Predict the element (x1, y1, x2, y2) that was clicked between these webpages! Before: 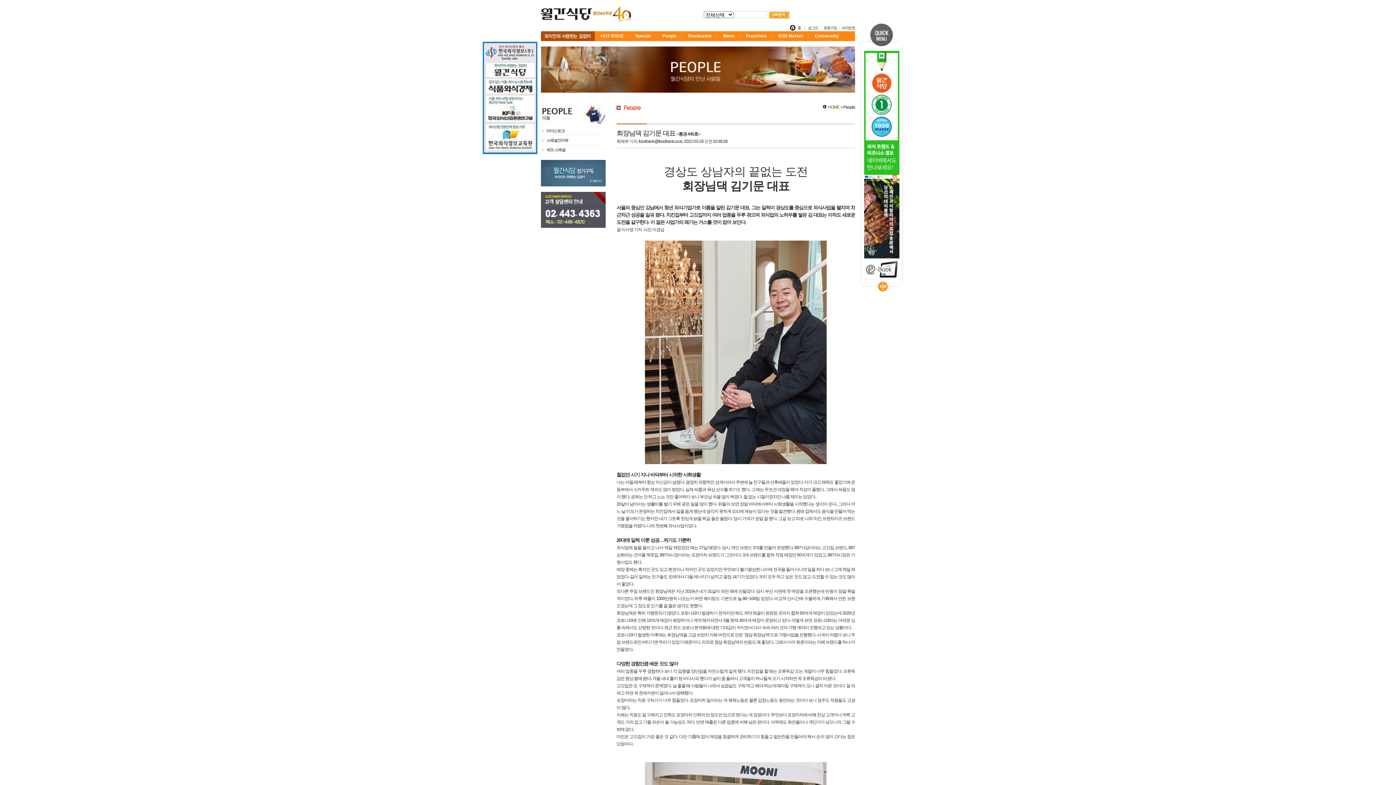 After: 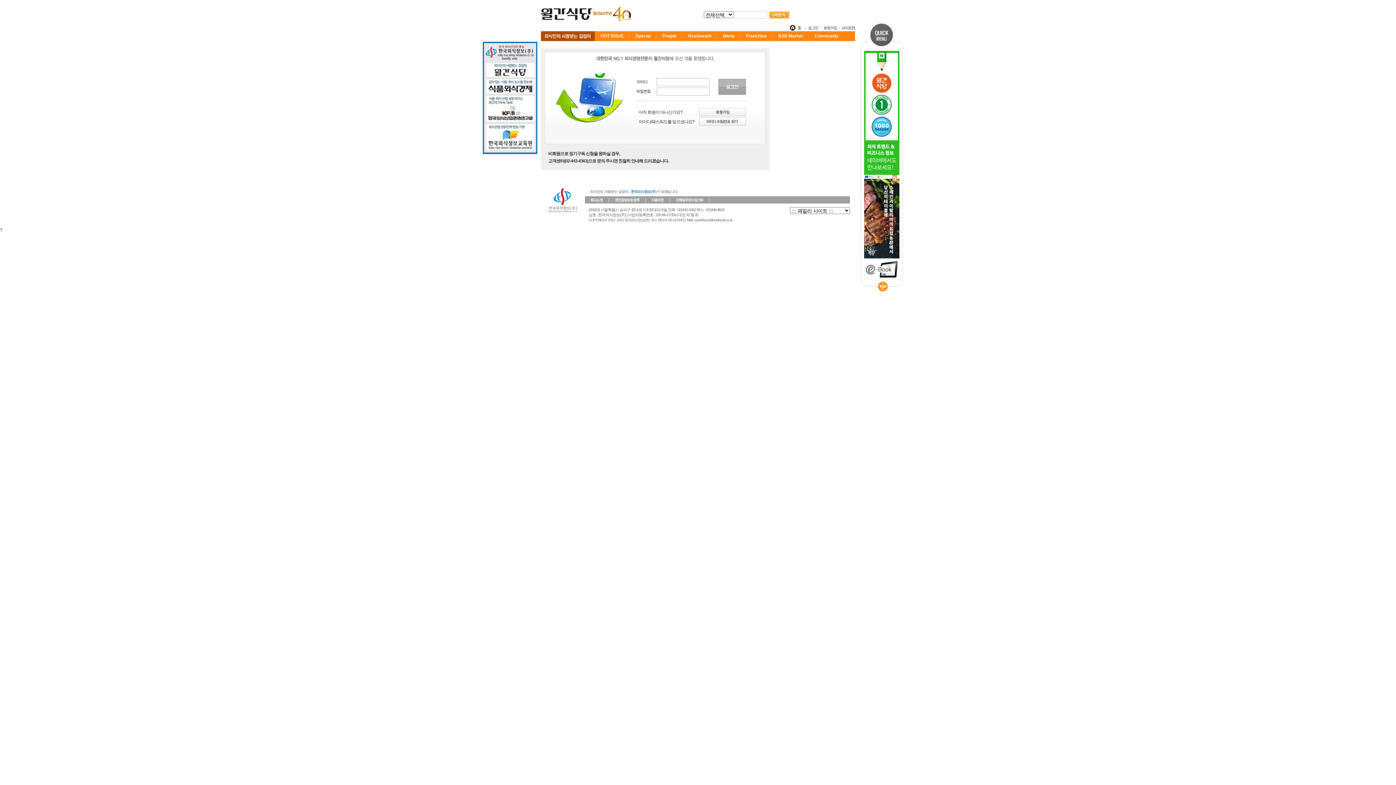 Action: bbox: (541, 161, 605, 166)